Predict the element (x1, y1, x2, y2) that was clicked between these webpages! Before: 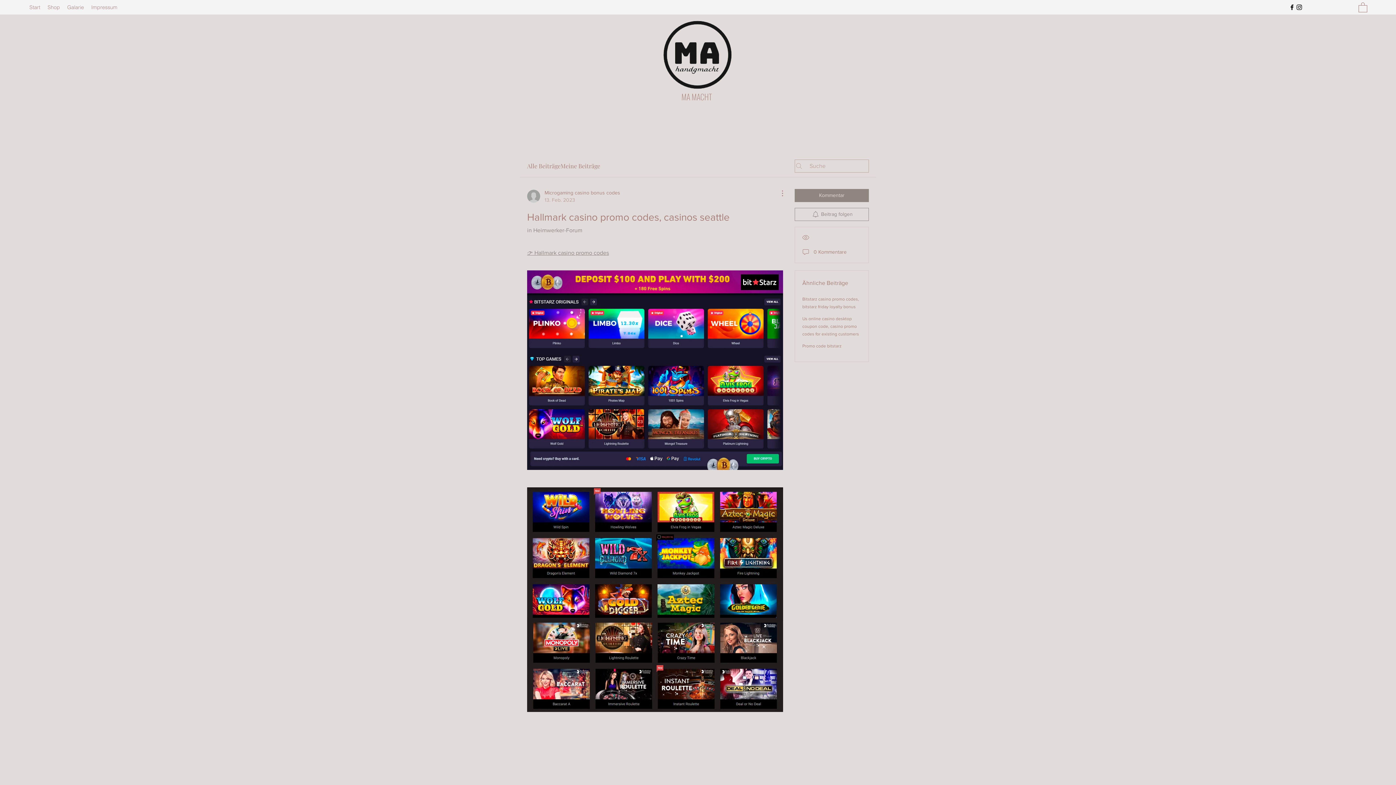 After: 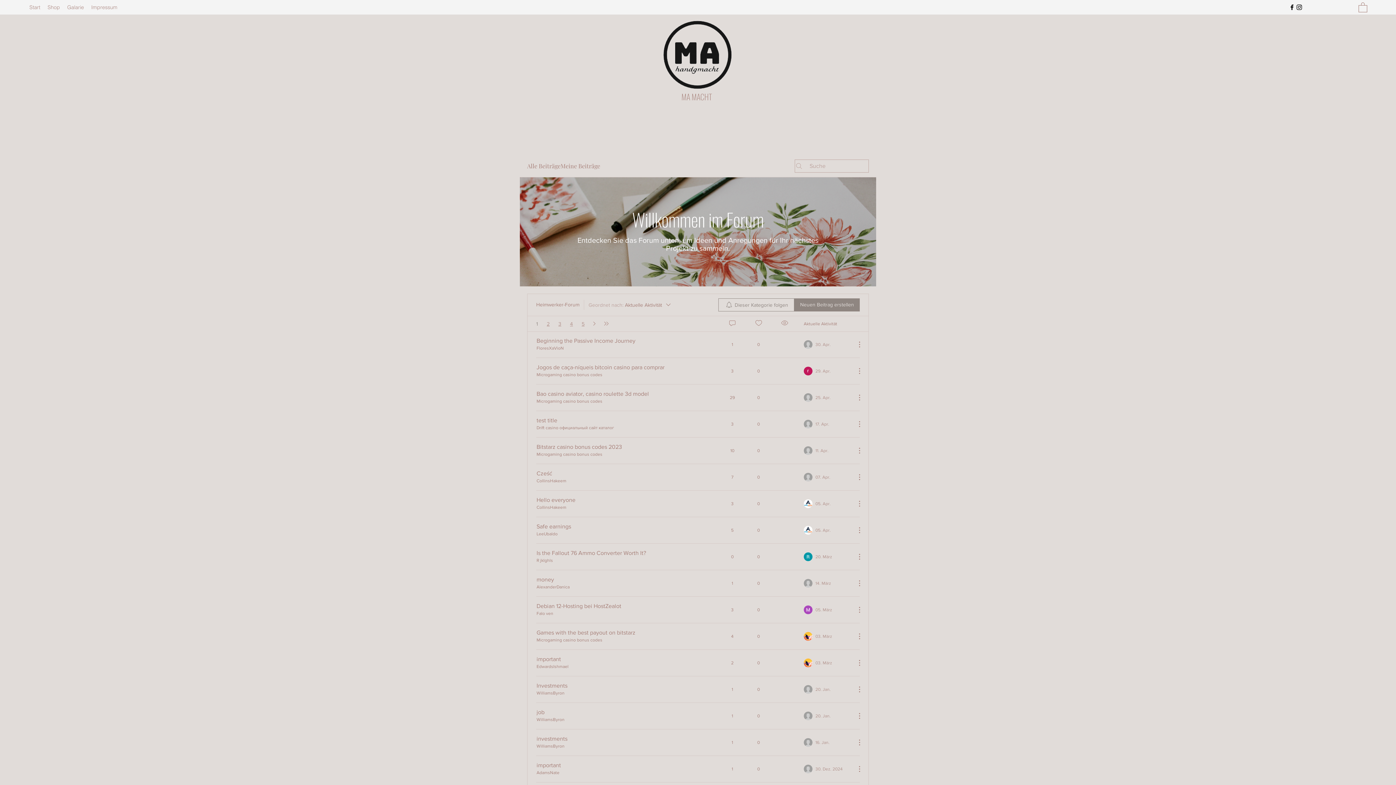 Action: label: in Heimwerker-Forum bbox: (527, 227, 582, 233)